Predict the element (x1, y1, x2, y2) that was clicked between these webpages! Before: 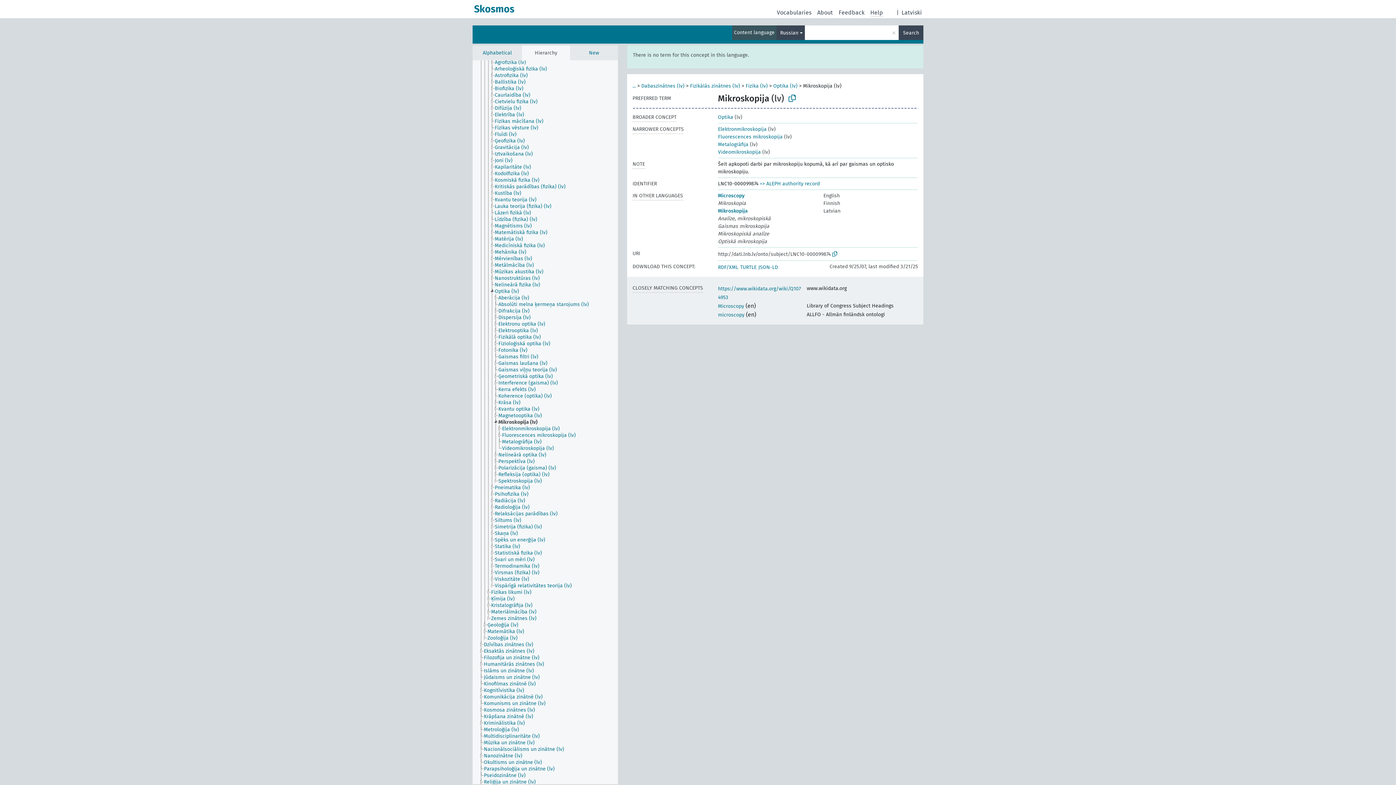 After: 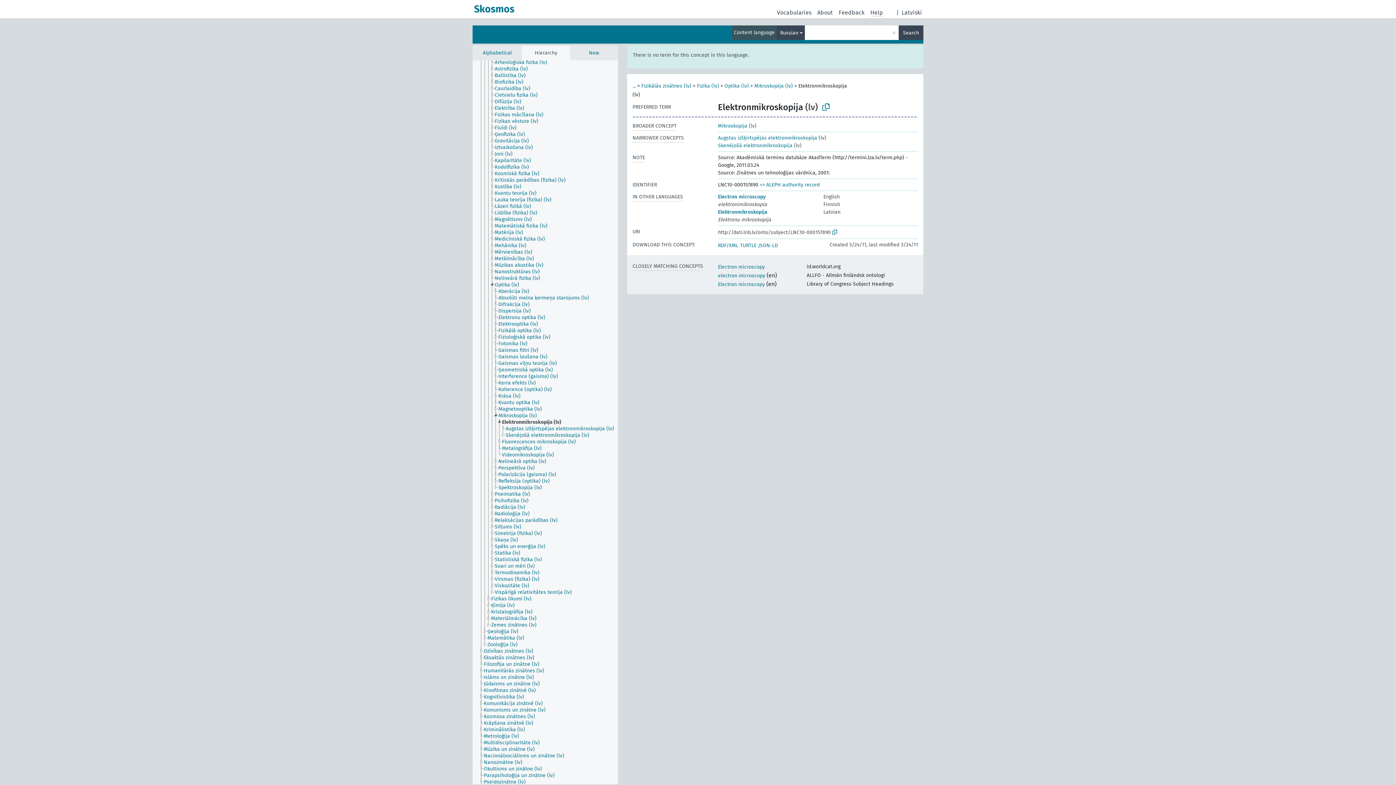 Action: bbox: (718, 126, 766, 132) label: Elektronmikroskopija